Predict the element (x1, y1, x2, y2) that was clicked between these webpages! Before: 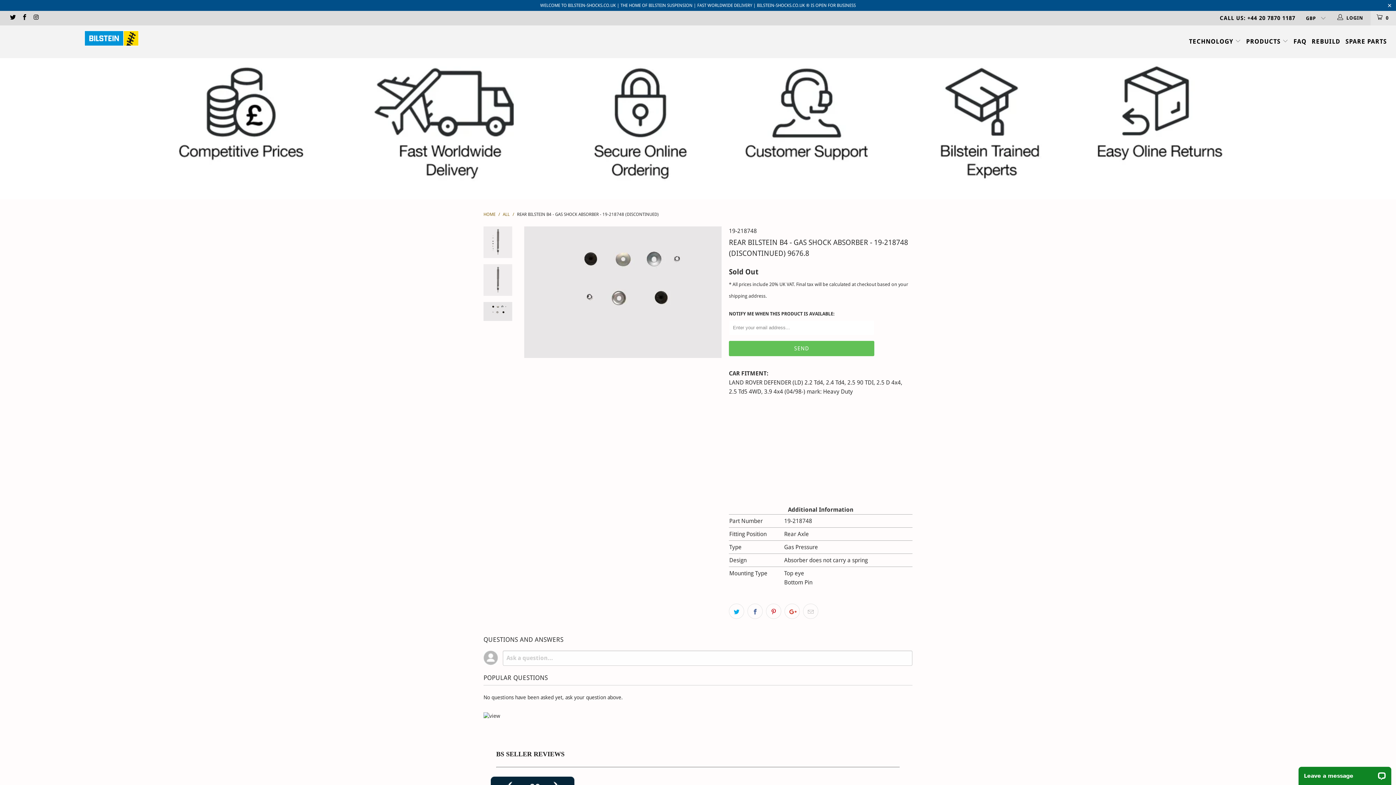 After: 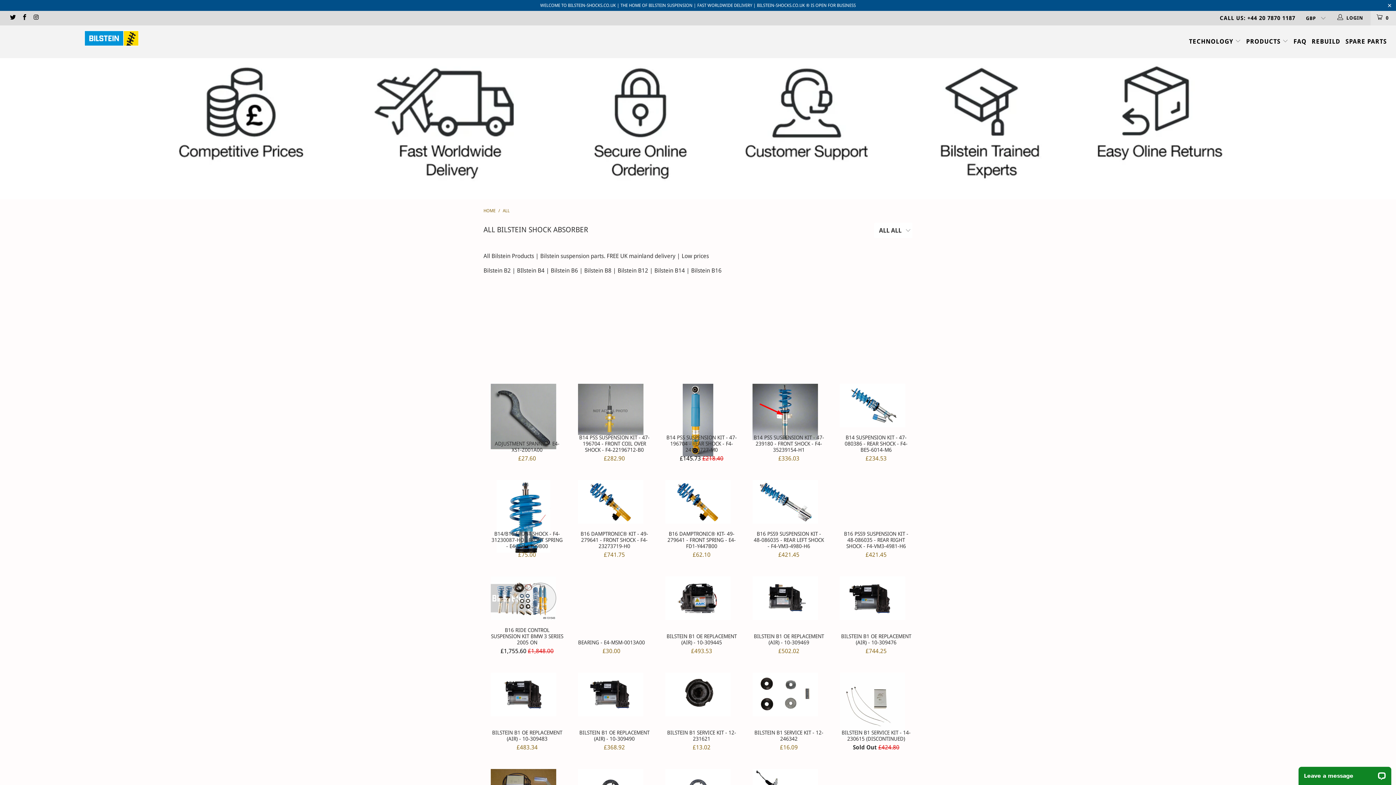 Action: bbox: (502, 211, 509, 217) label: ALL